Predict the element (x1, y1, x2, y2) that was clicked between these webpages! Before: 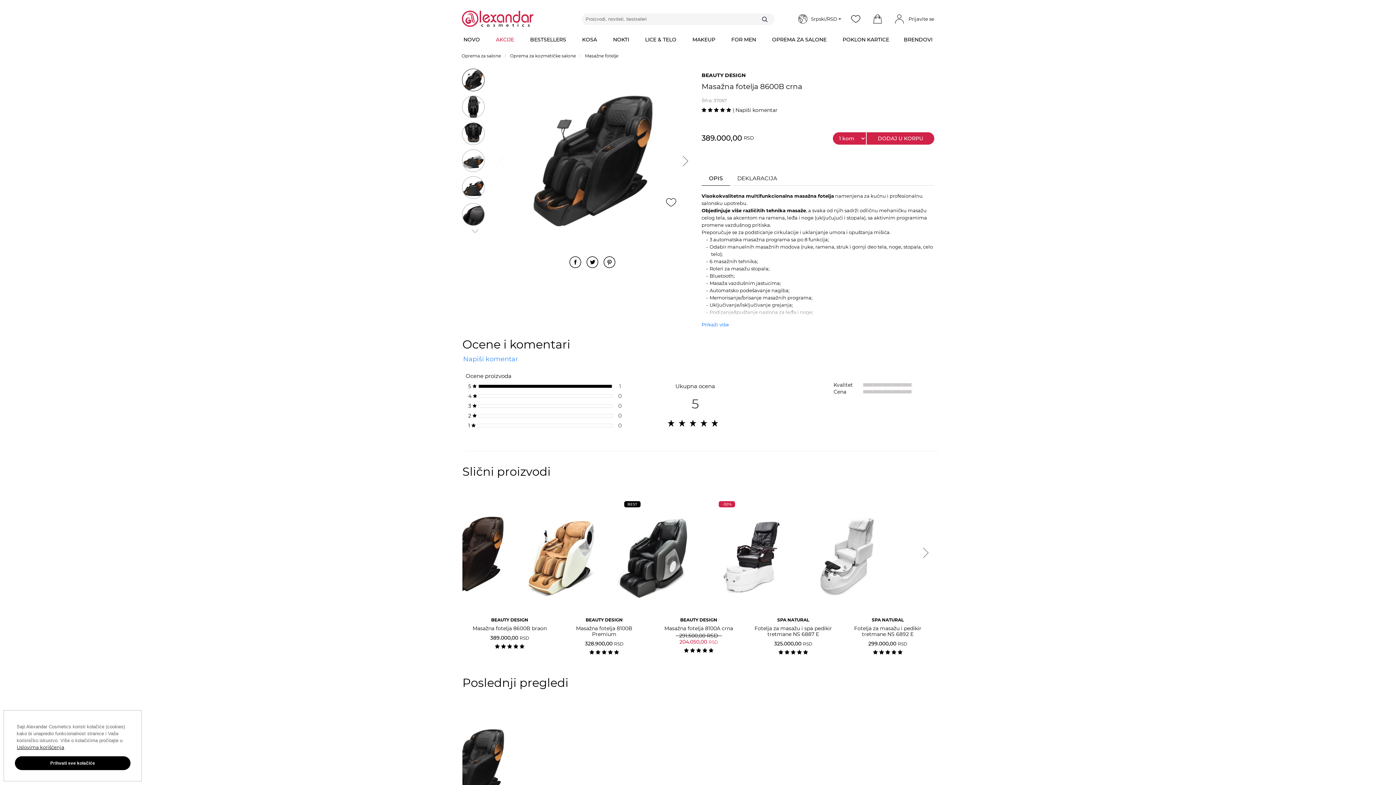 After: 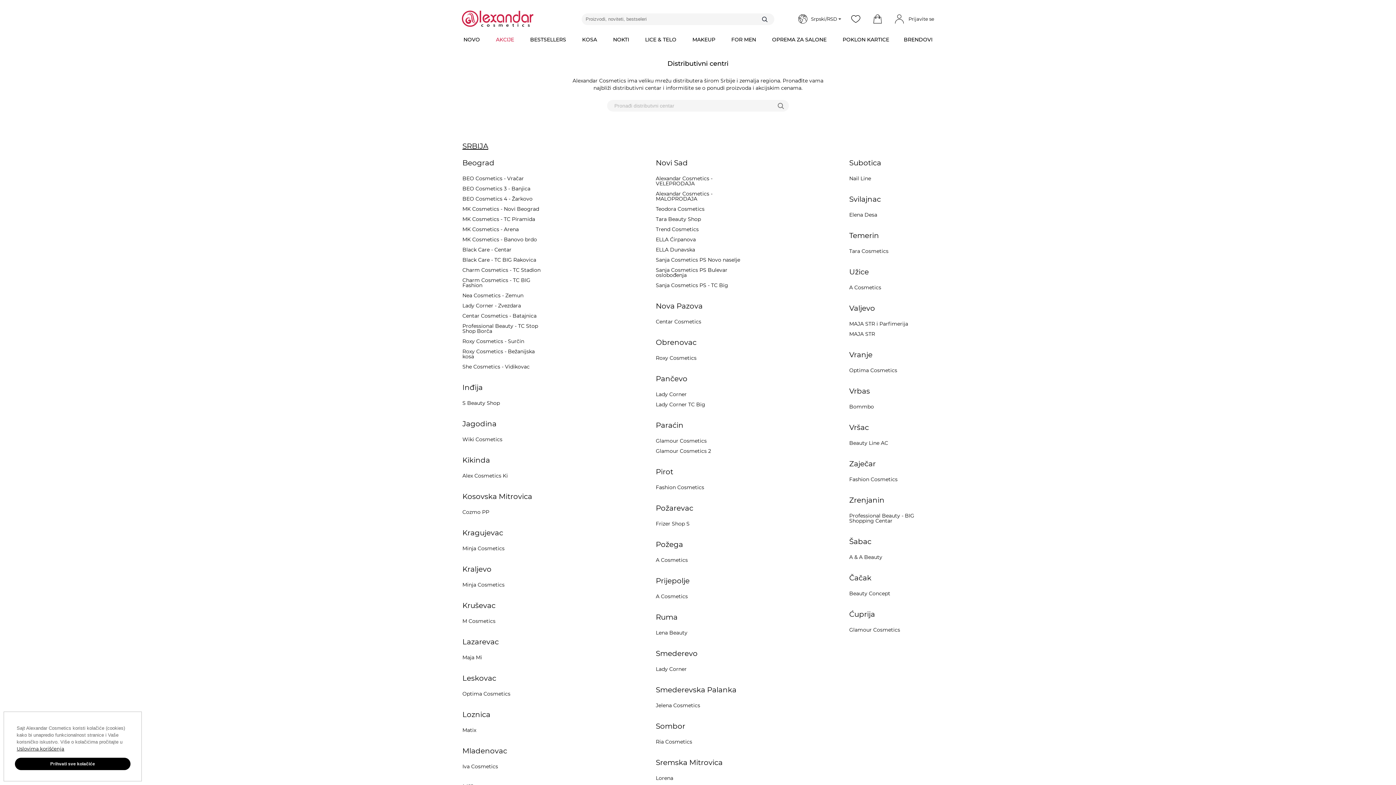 Action: bbox: (461, 779, 491, 786) label: Distributeri